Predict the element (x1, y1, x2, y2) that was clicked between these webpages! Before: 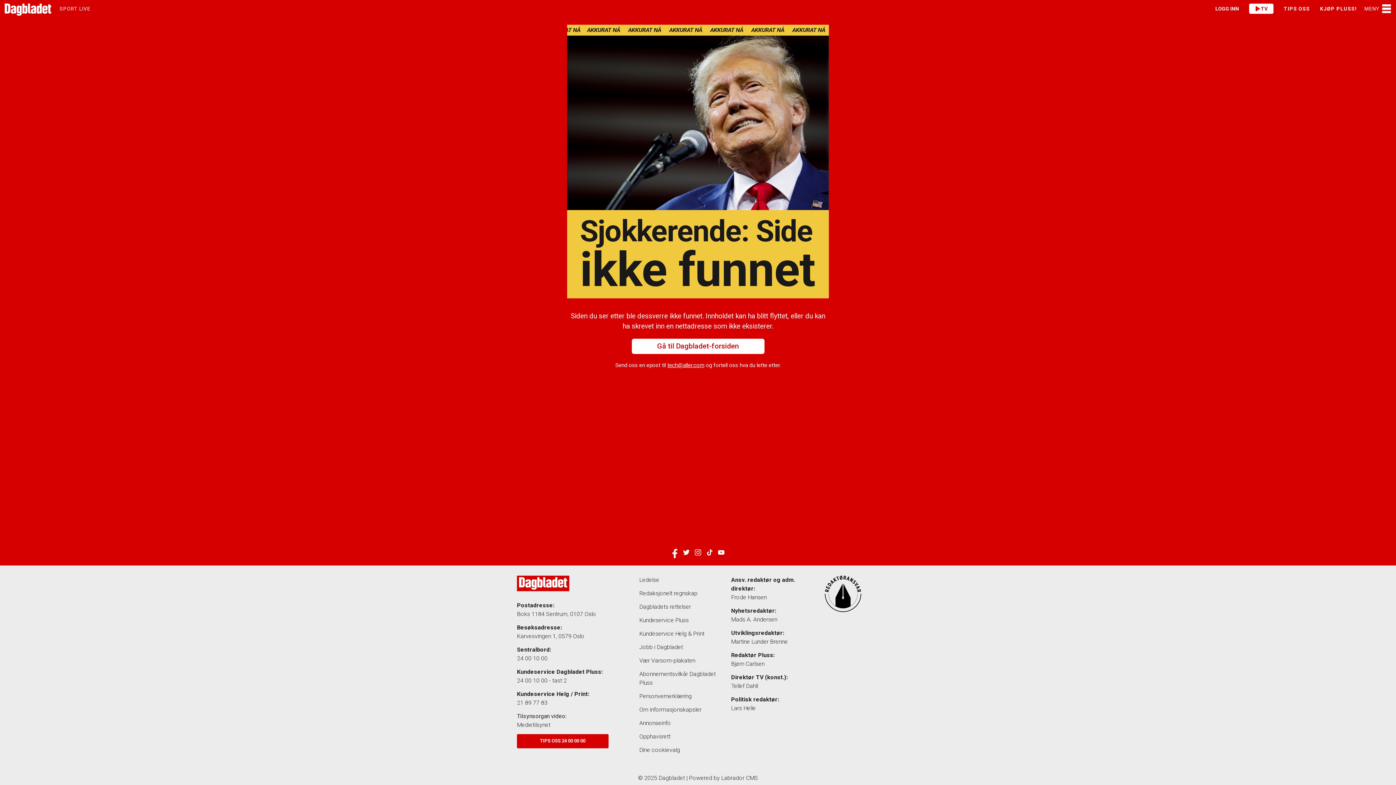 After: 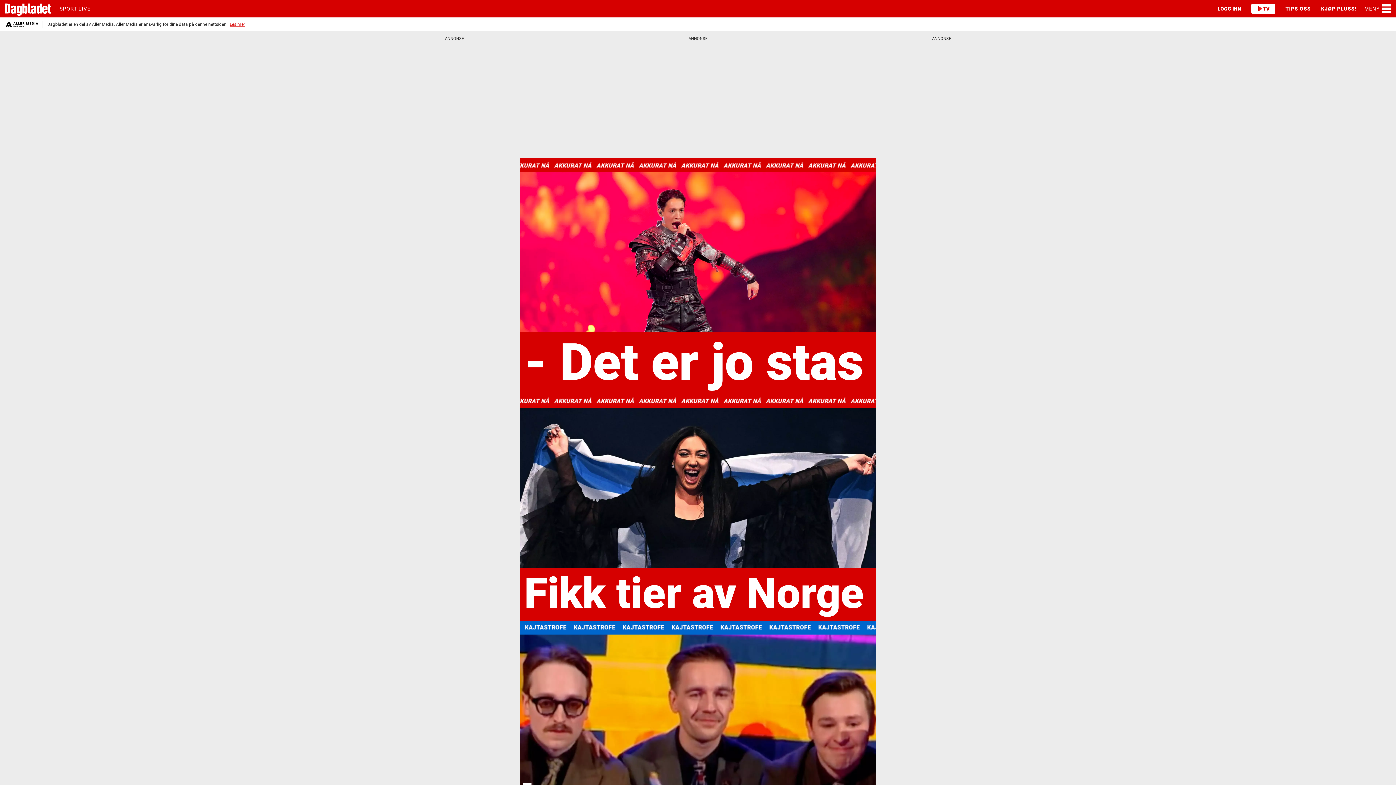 Action: bbox: (0, 0, 54, 17)